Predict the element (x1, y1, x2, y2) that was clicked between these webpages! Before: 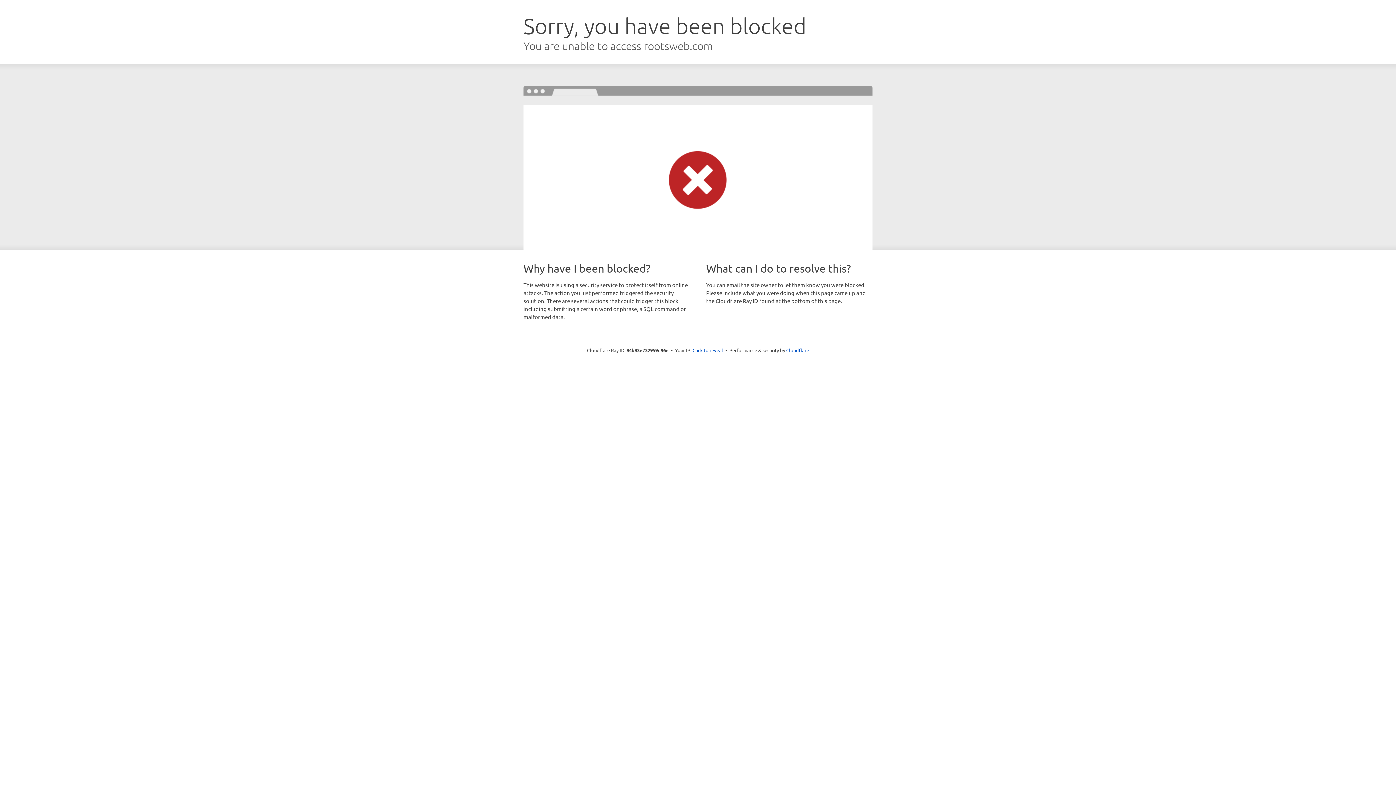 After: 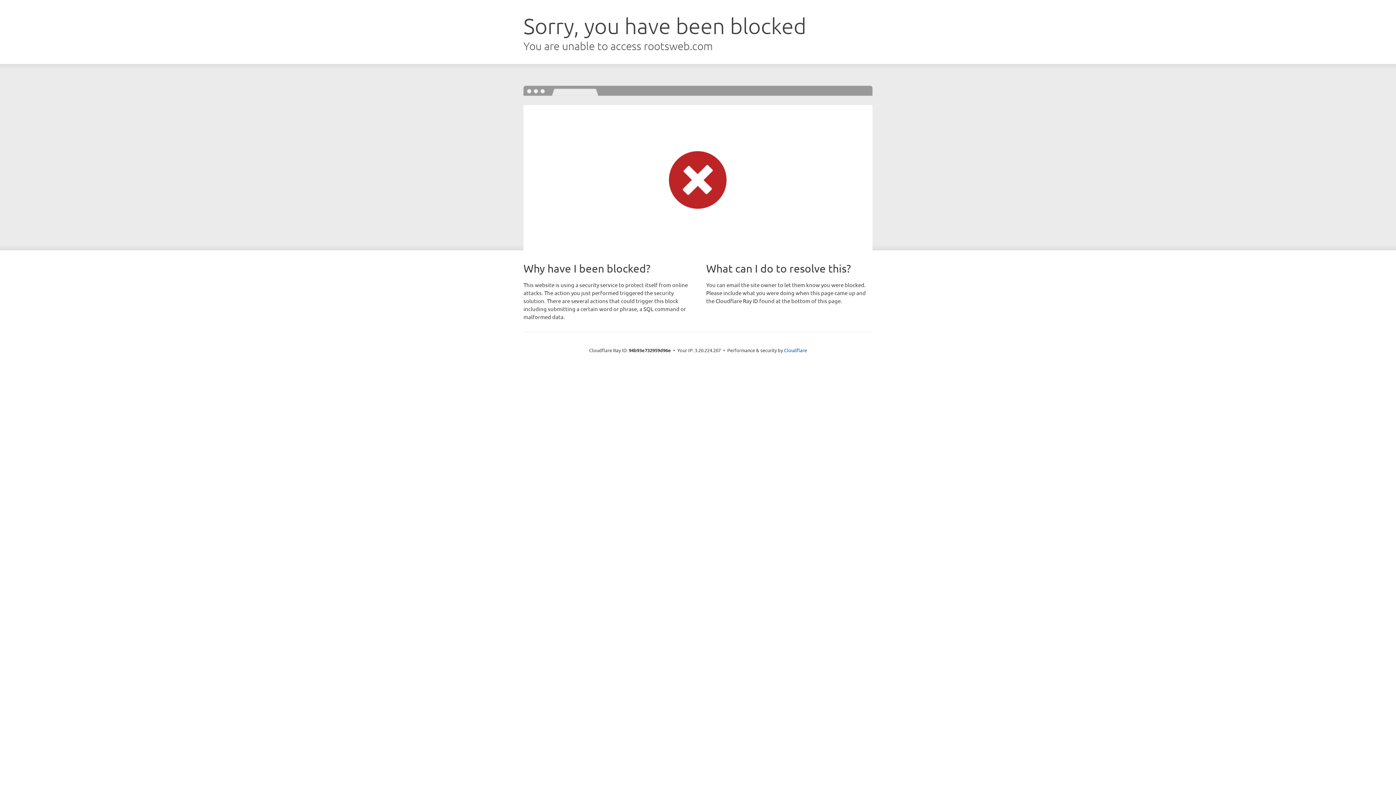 Action: bbox: (692, 346, 723, 353) label: Click to reveal